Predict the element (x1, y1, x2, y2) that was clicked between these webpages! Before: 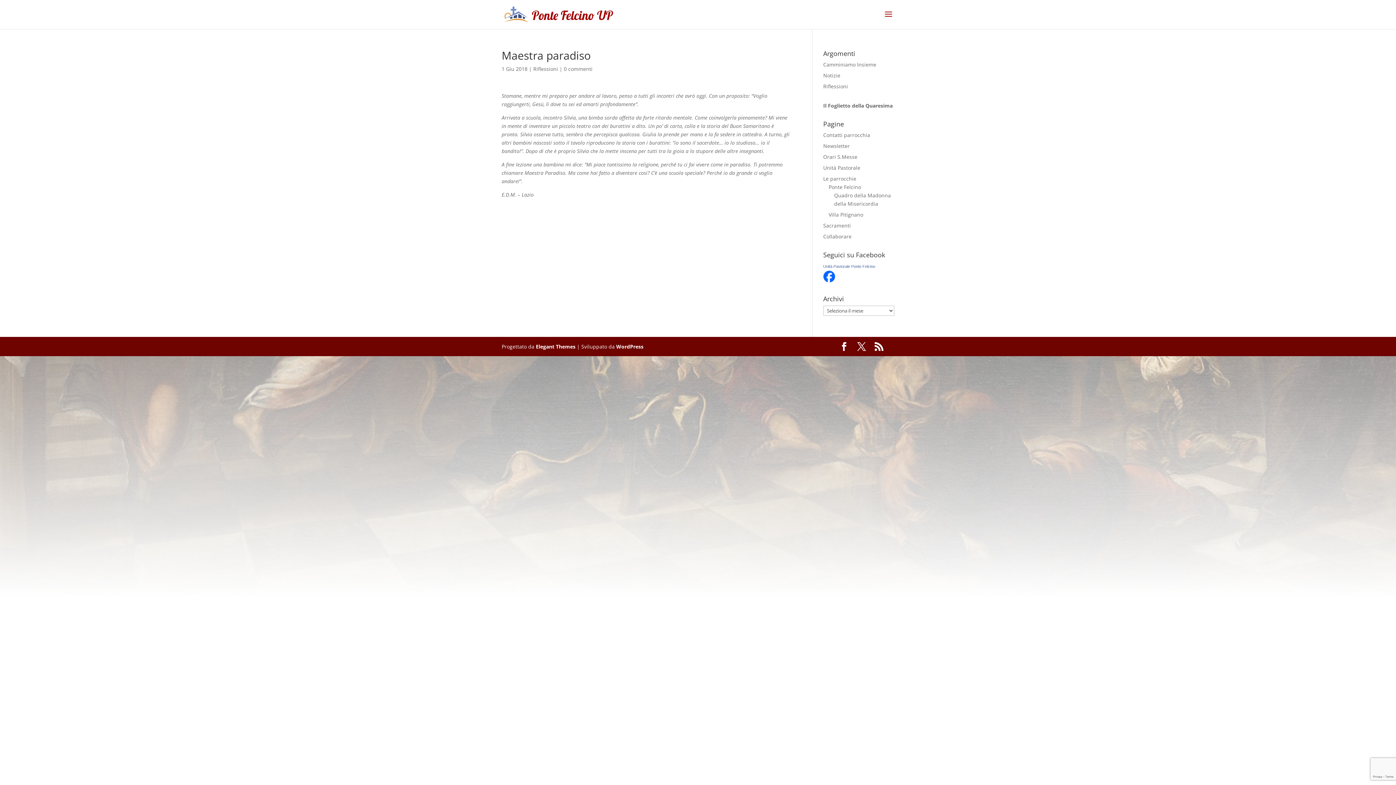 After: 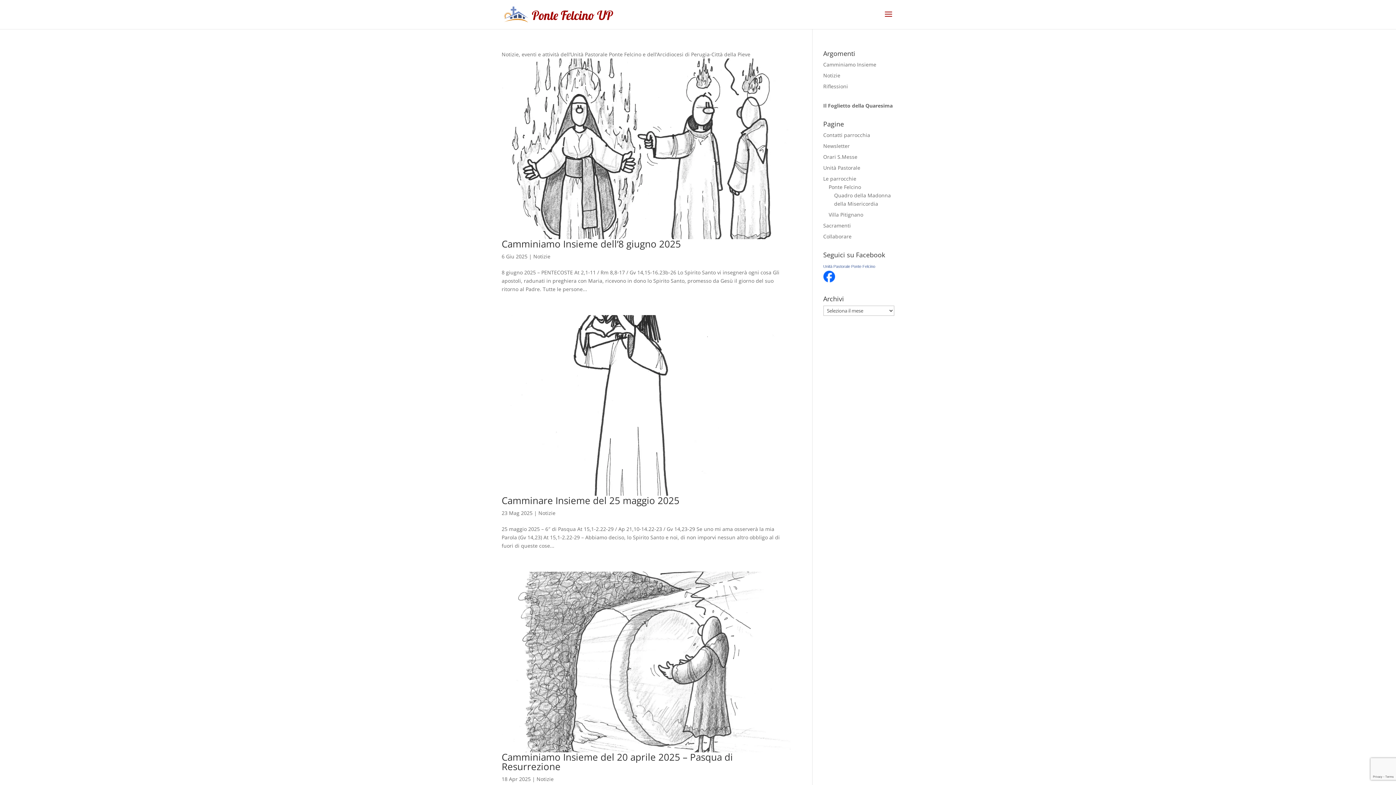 Action: bbox: (823, 72, 840, 78) label: Notizie